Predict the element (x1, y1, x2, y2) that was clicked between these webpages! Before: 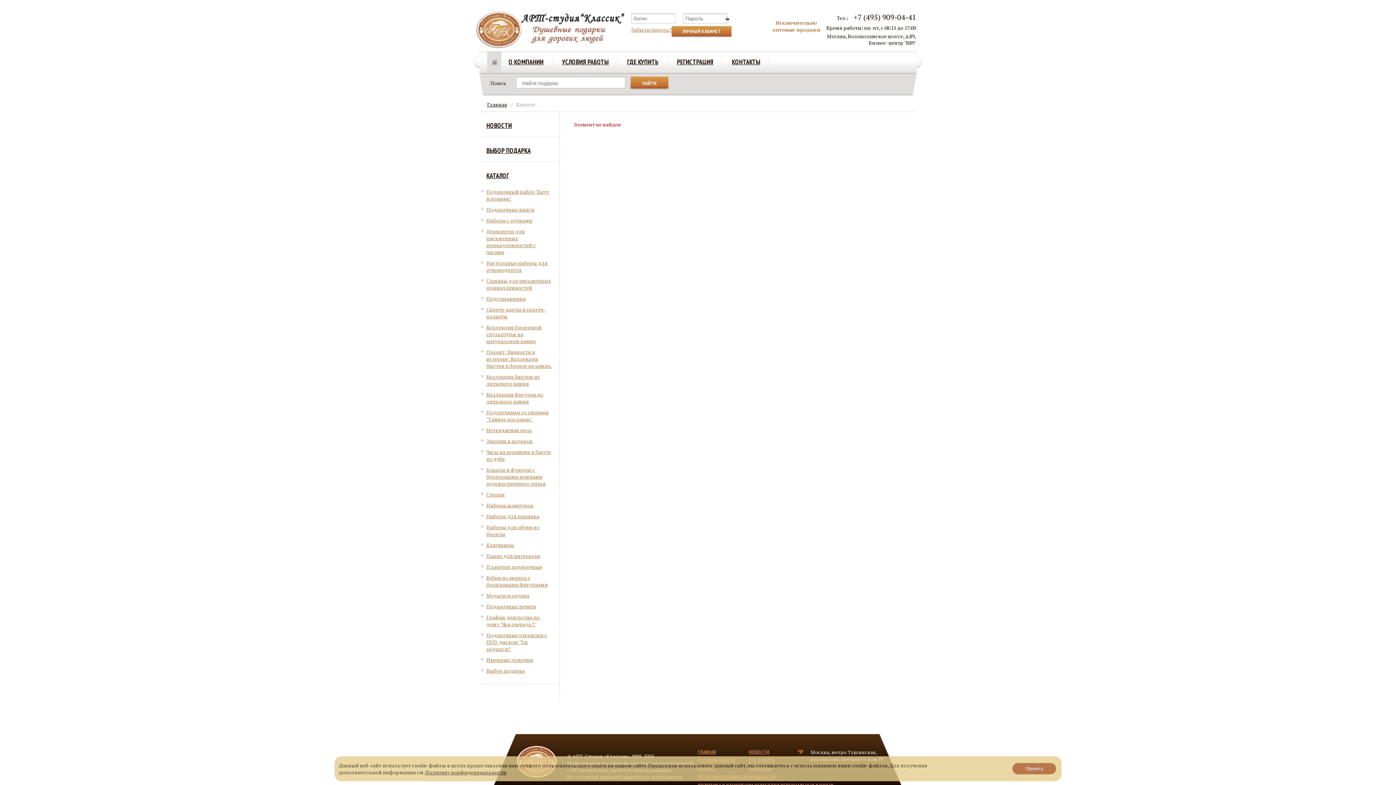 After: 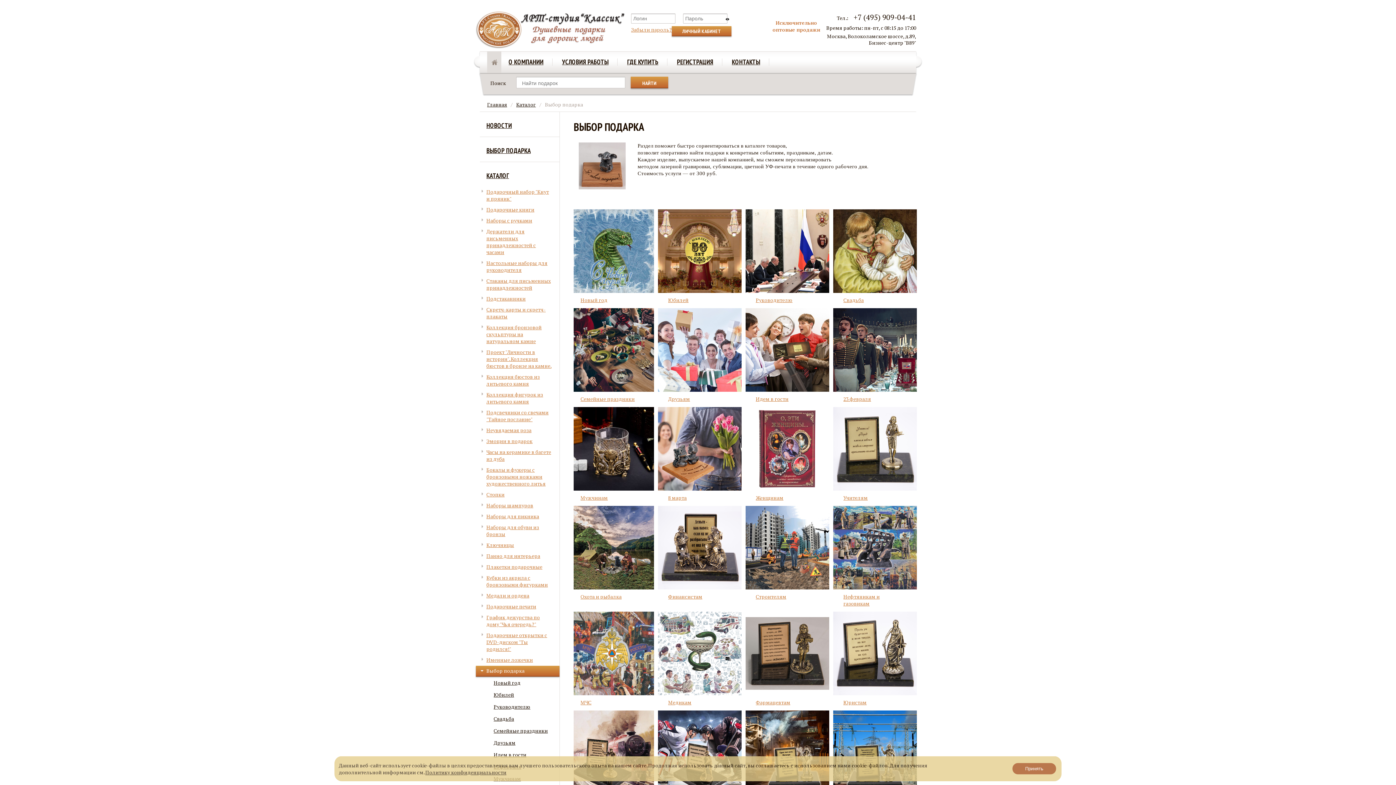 Action: label: ВЫБОР ПОДАРКА bbox: (480, 137, 559, 161)